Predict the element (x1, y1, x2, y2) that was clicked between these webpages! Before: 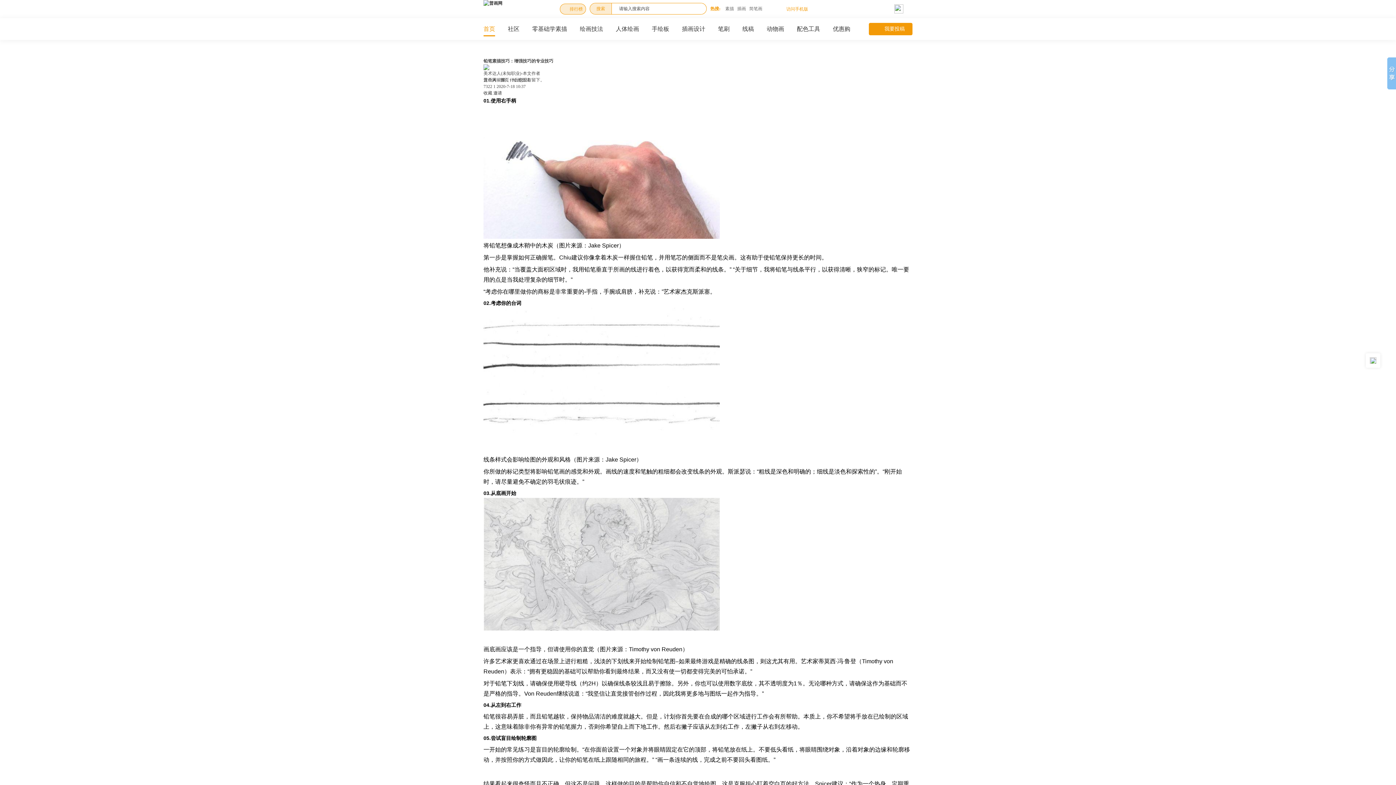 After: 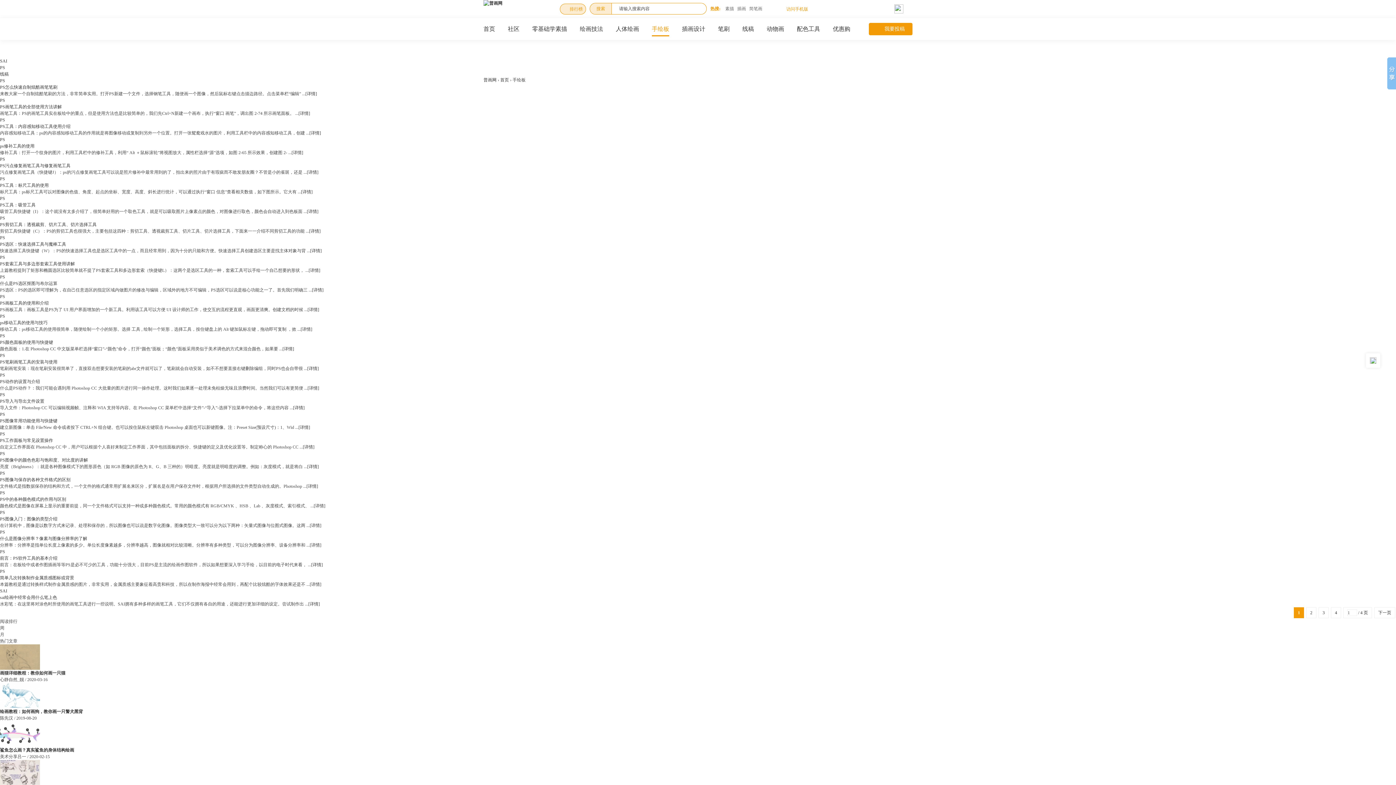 Action: bbox: (652, 18, 669, 40) label: 手绘板